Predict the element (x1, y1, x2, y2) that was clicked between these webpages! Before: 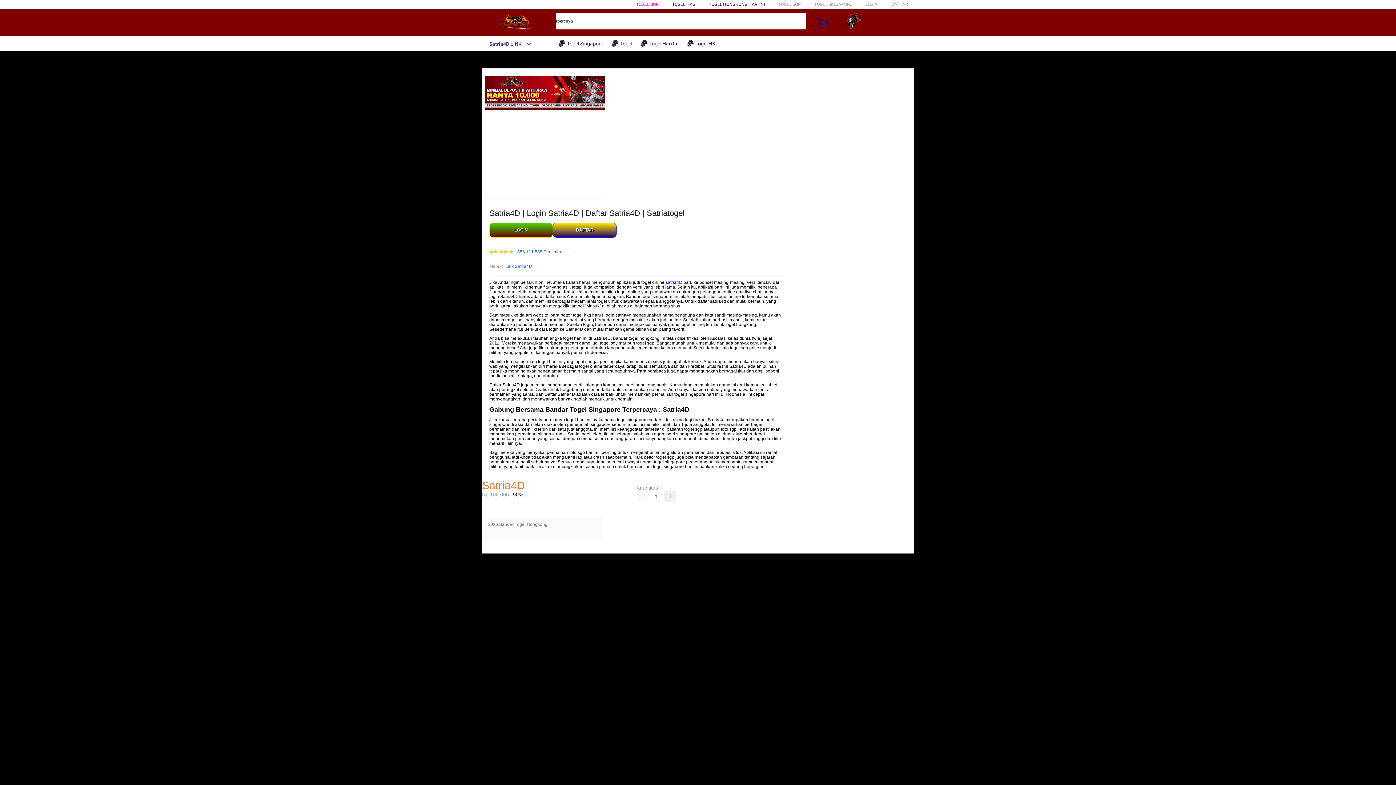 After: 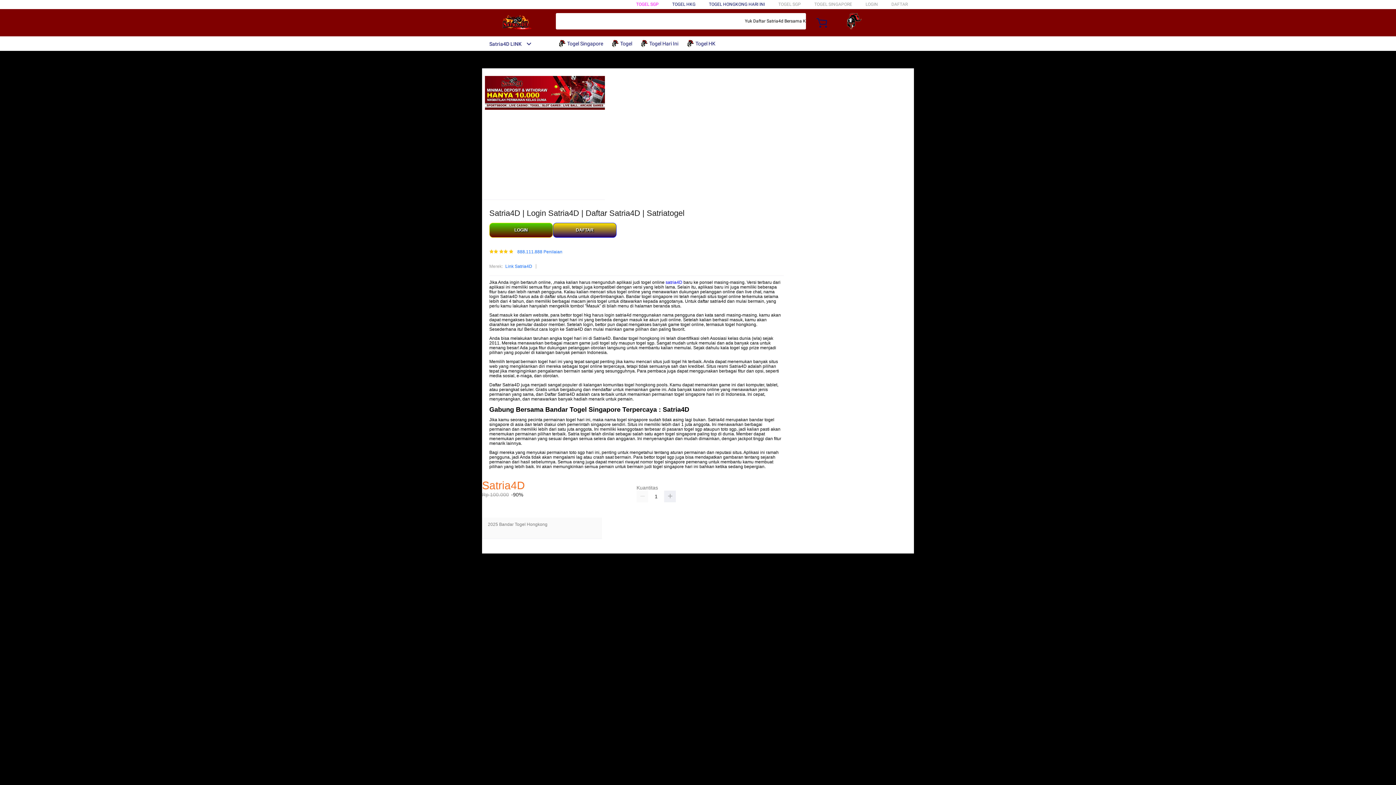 Action: label: satria4D bbox: (665, 280, 682, 285)